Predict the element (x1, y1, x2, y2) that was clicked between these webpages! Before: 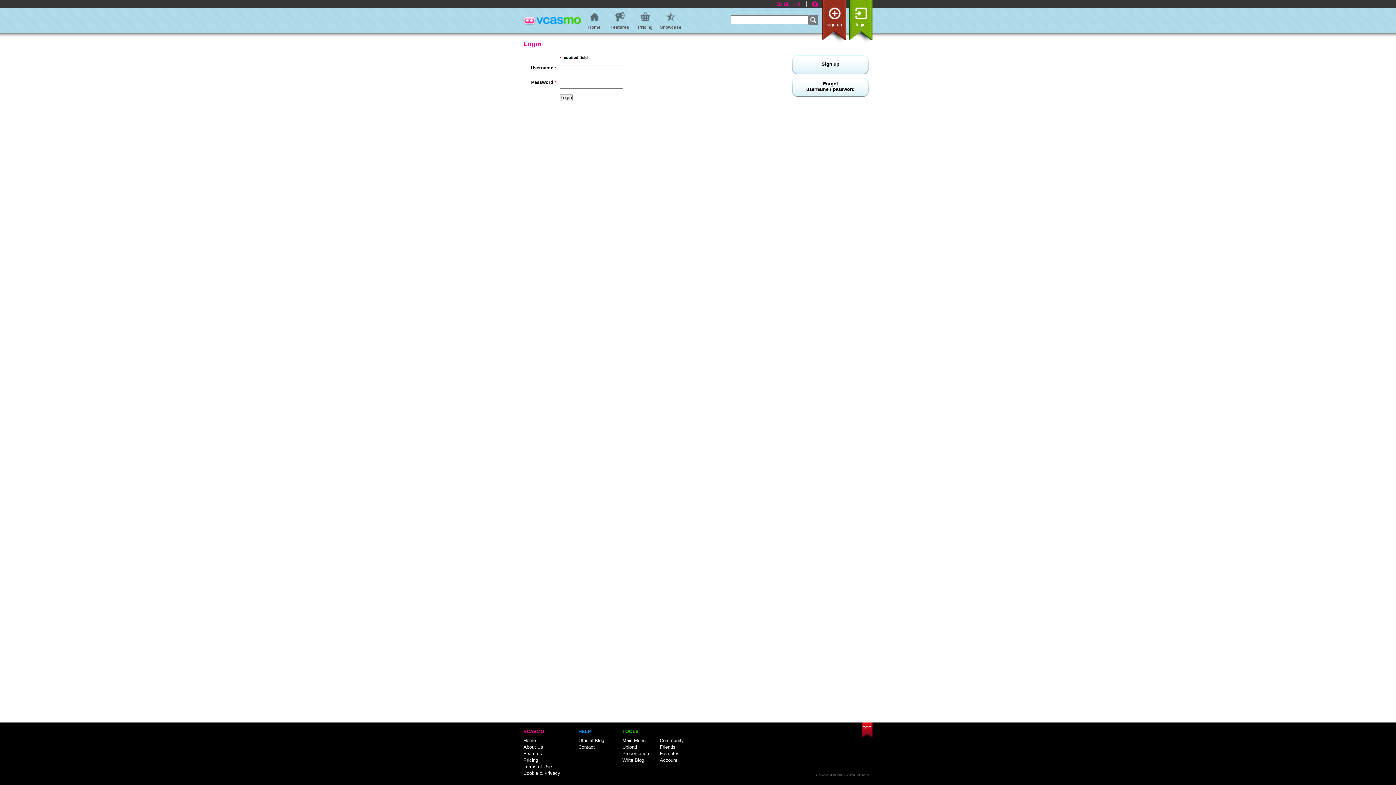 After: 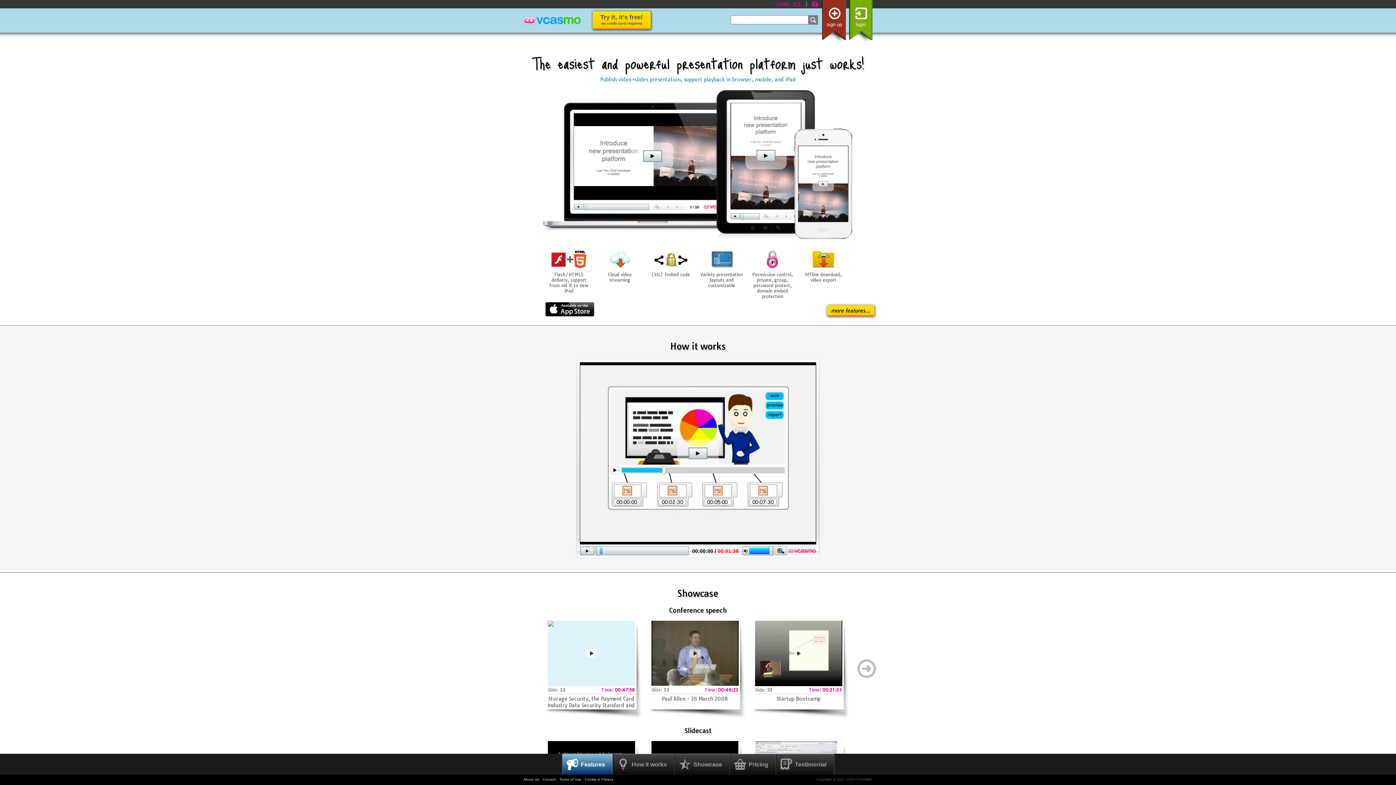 Action: label: Home bbox: (581, 8, 607, 32)